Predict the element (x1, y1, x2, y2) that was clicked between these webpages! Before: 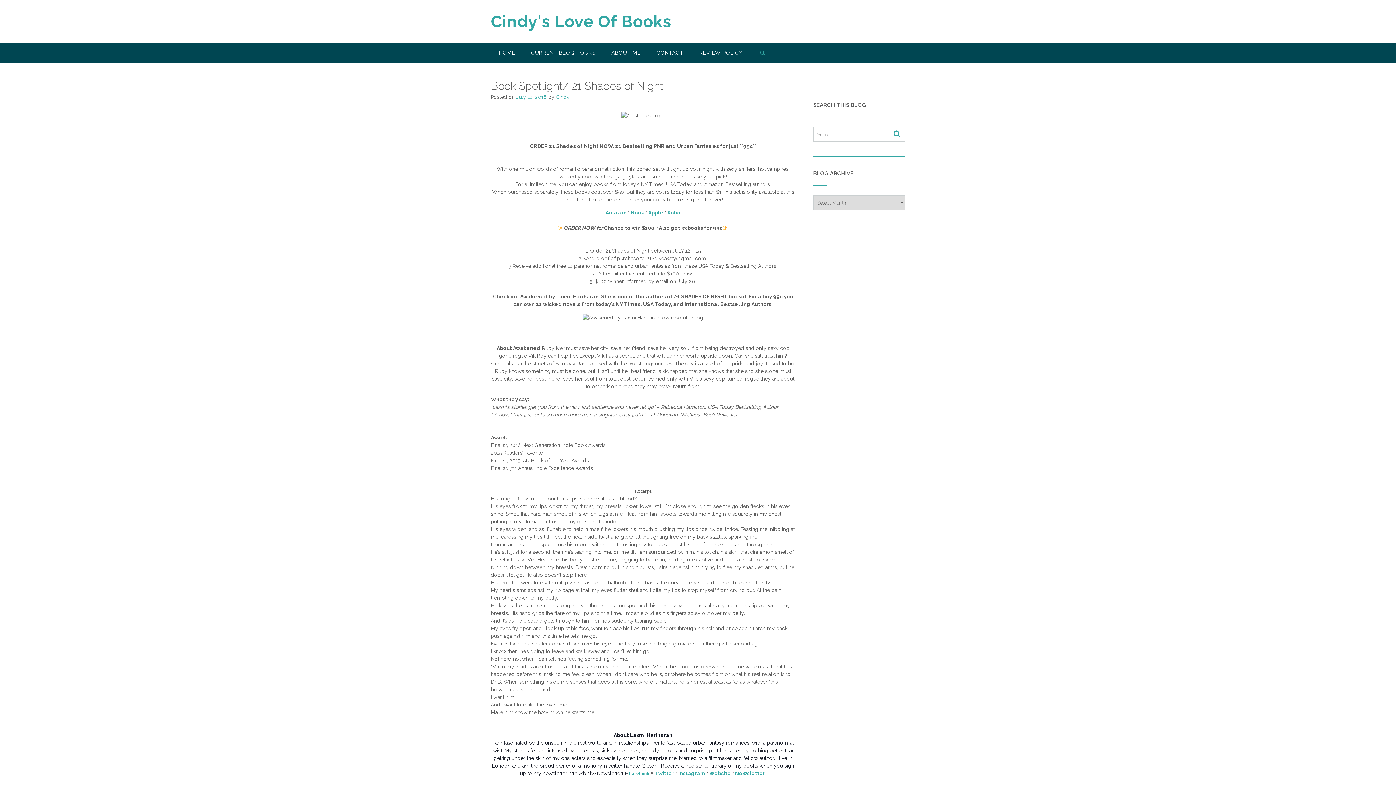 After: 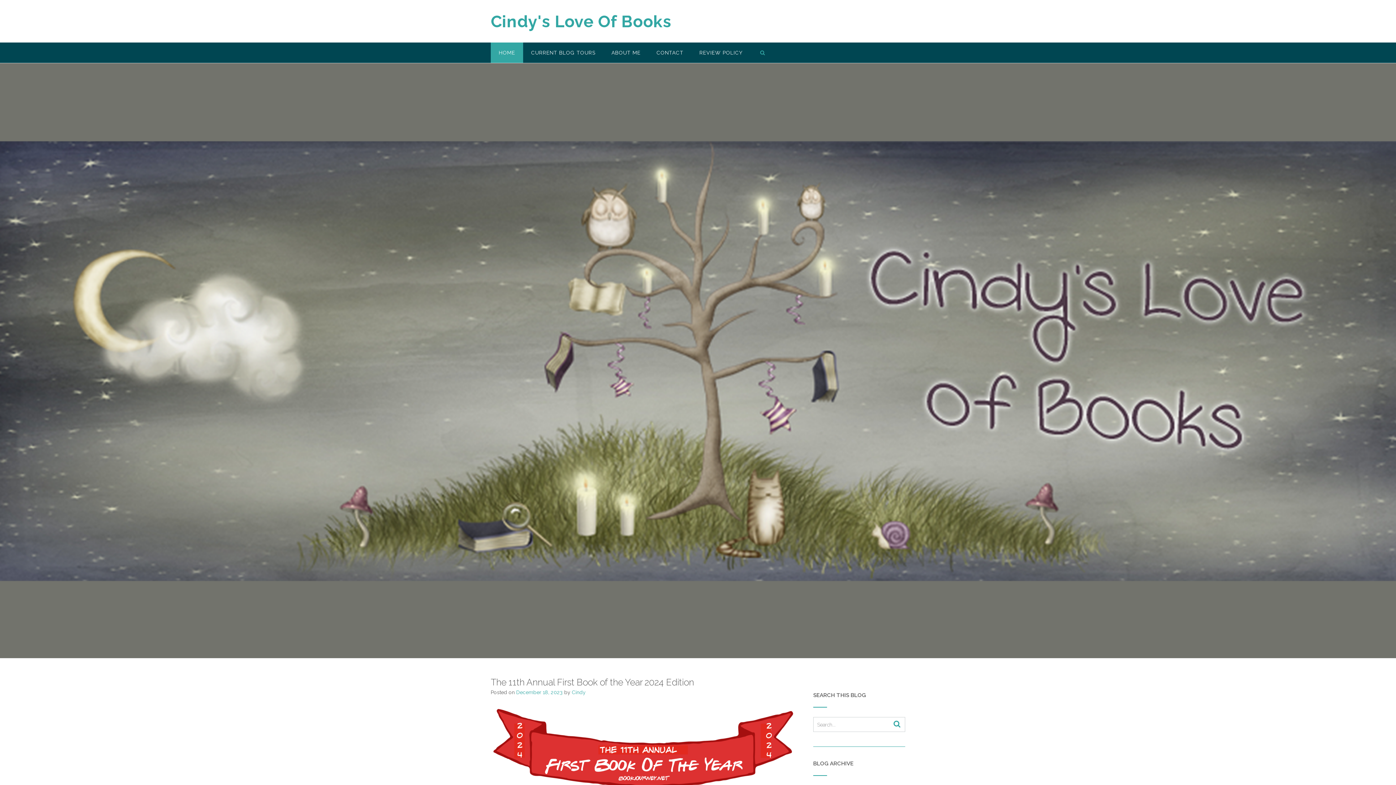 Action: bbox: (490, 42, 523, 62) label: HOME